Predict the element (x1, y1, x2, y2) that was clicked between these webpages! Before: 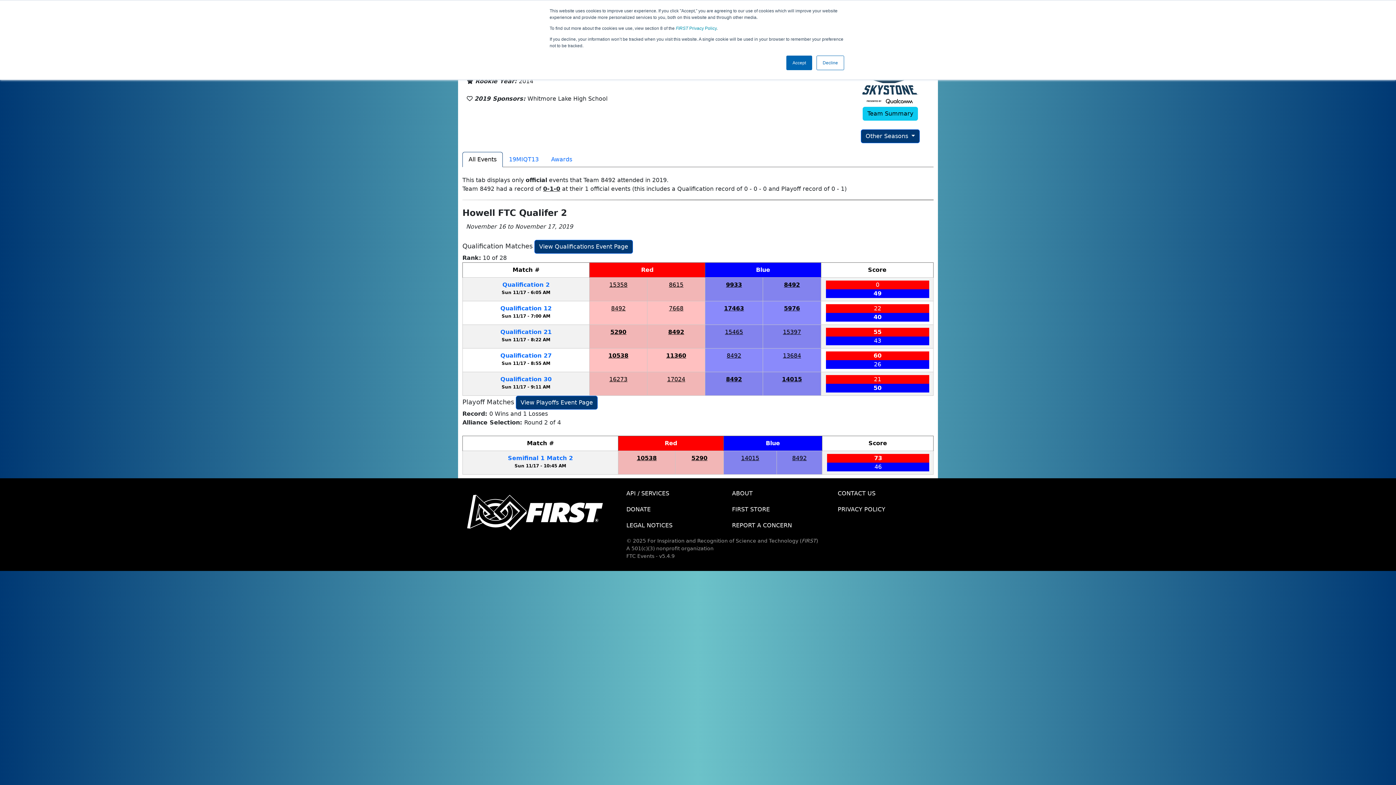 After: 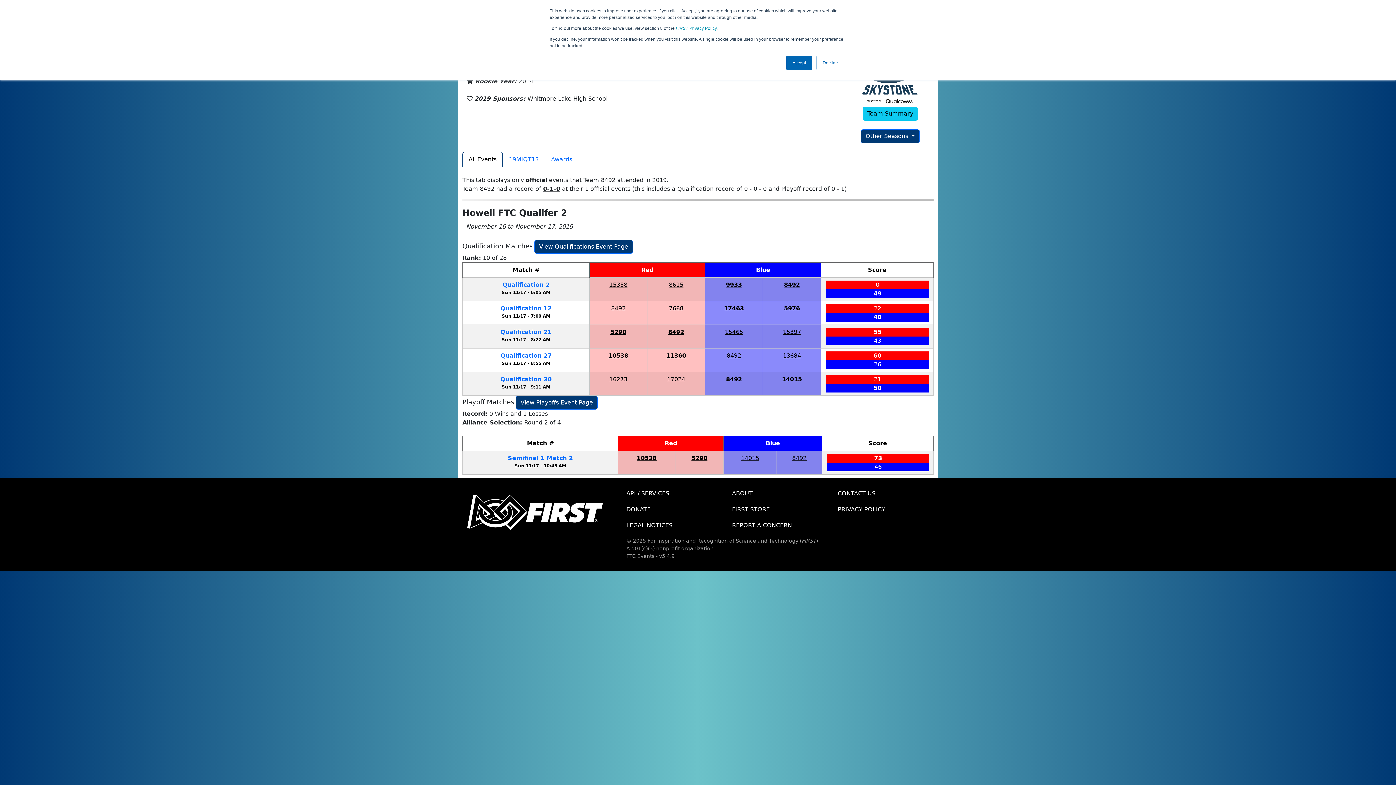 Action: bbox: (726, 517, 832, 533) label: REPORT A CONCERN